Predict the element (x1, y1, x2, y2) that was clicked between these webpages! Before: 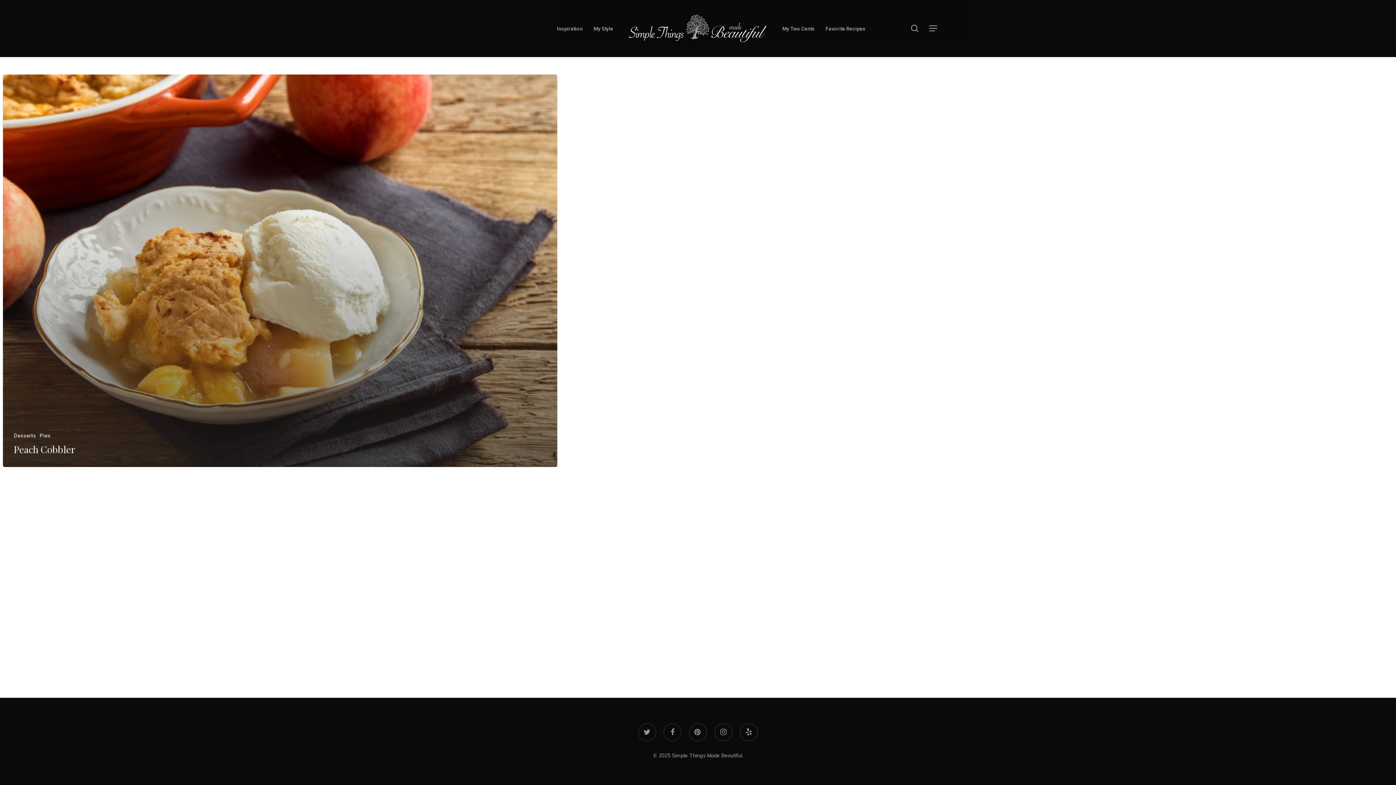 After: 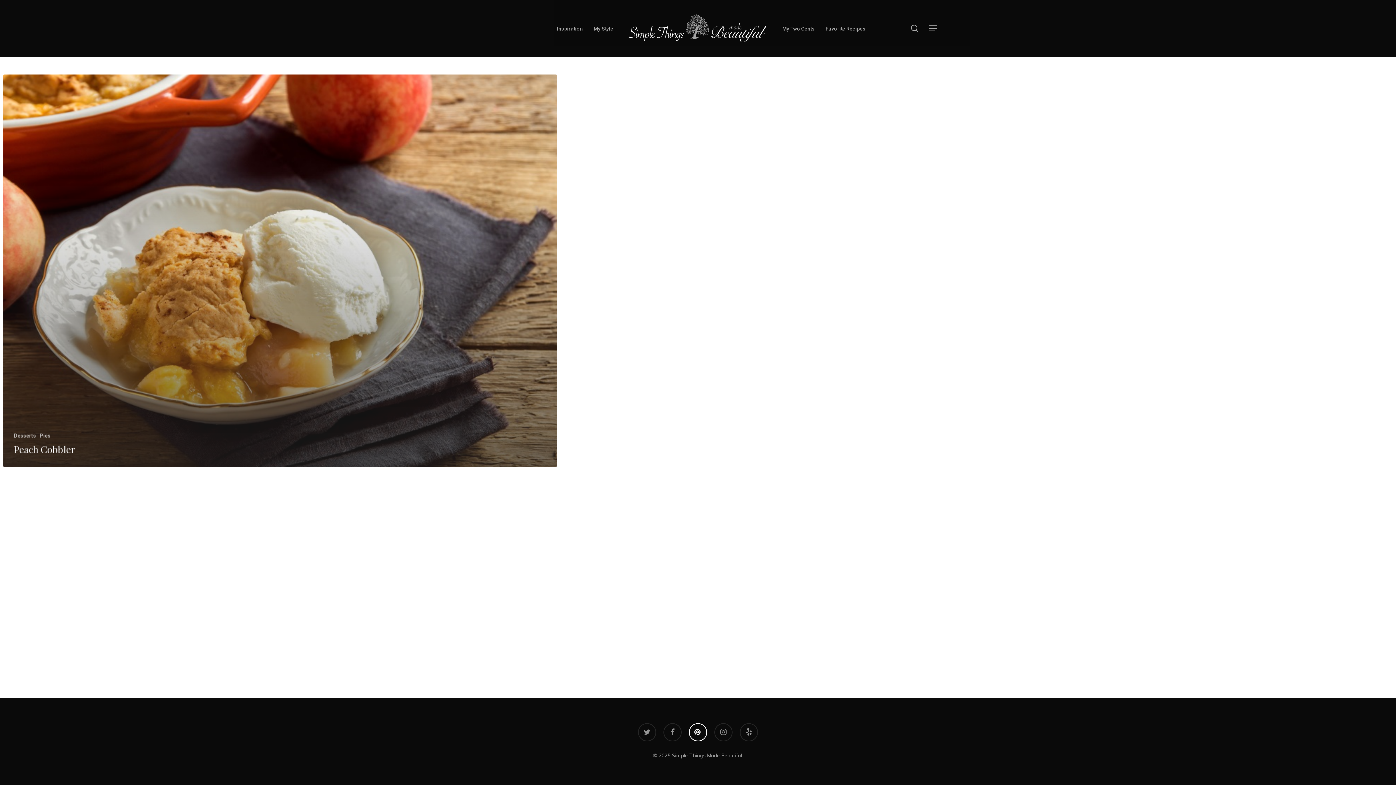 Action: bbox: (689, 723, 707, 741) label: pinterest